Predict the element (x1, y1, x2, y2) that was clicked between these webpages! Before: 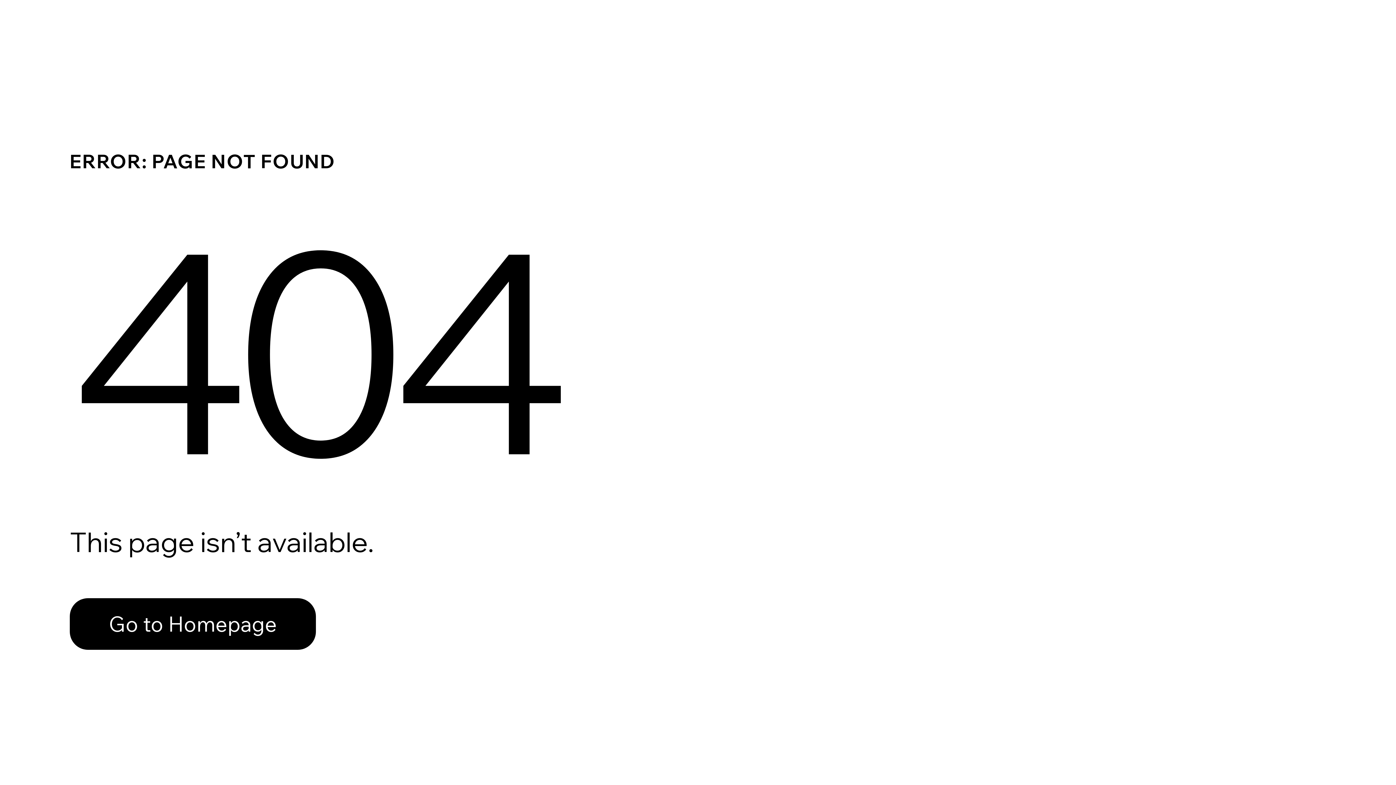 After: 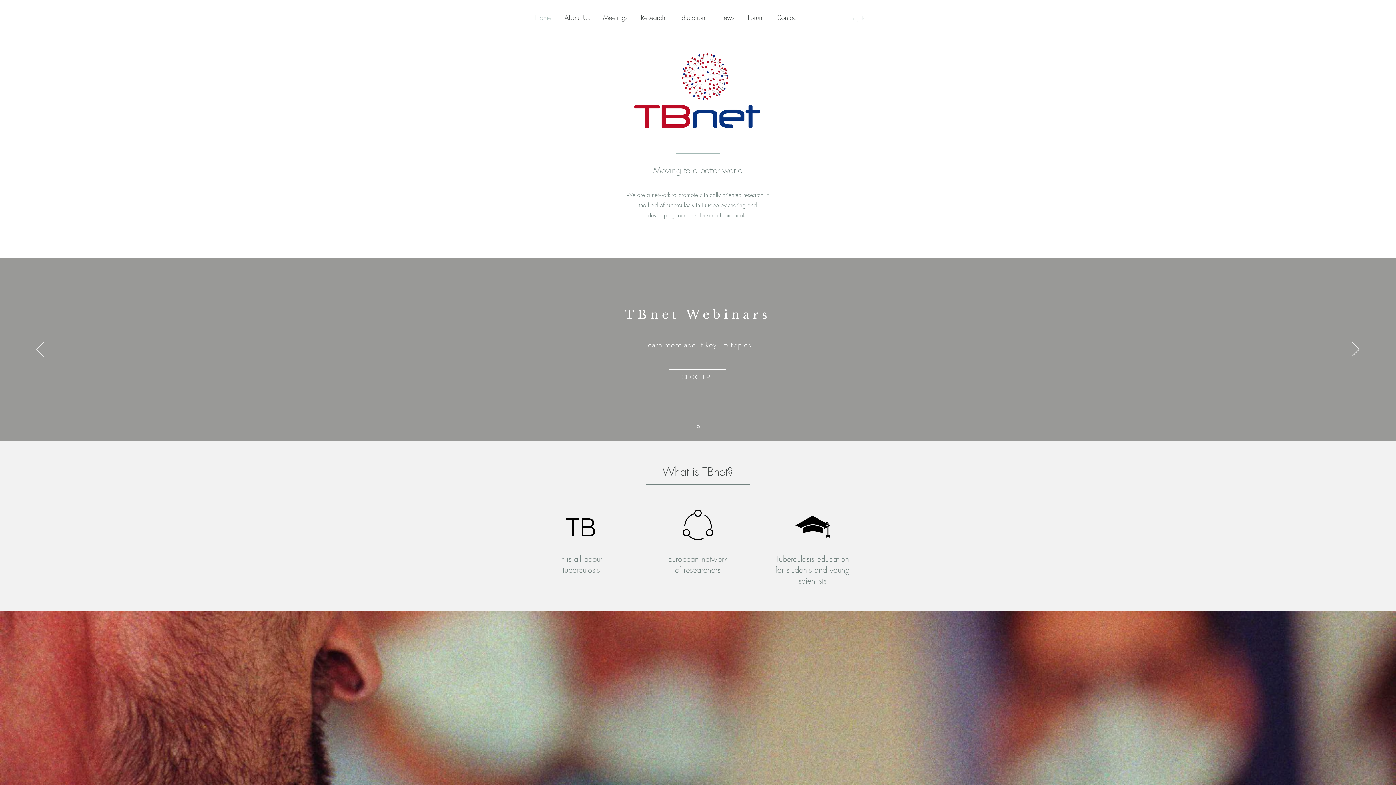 Action: label: Go to Homepage bbox: (69, 582, 768, 659)